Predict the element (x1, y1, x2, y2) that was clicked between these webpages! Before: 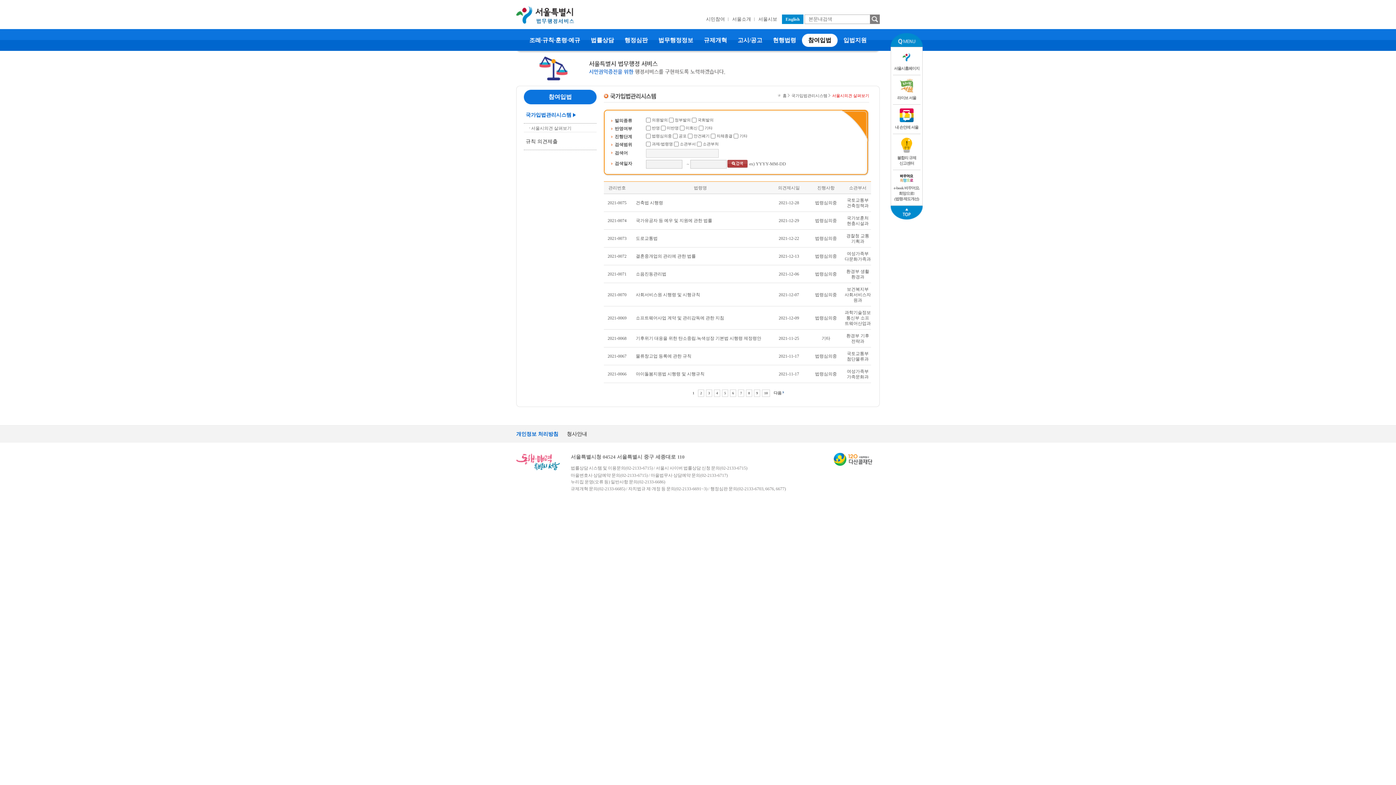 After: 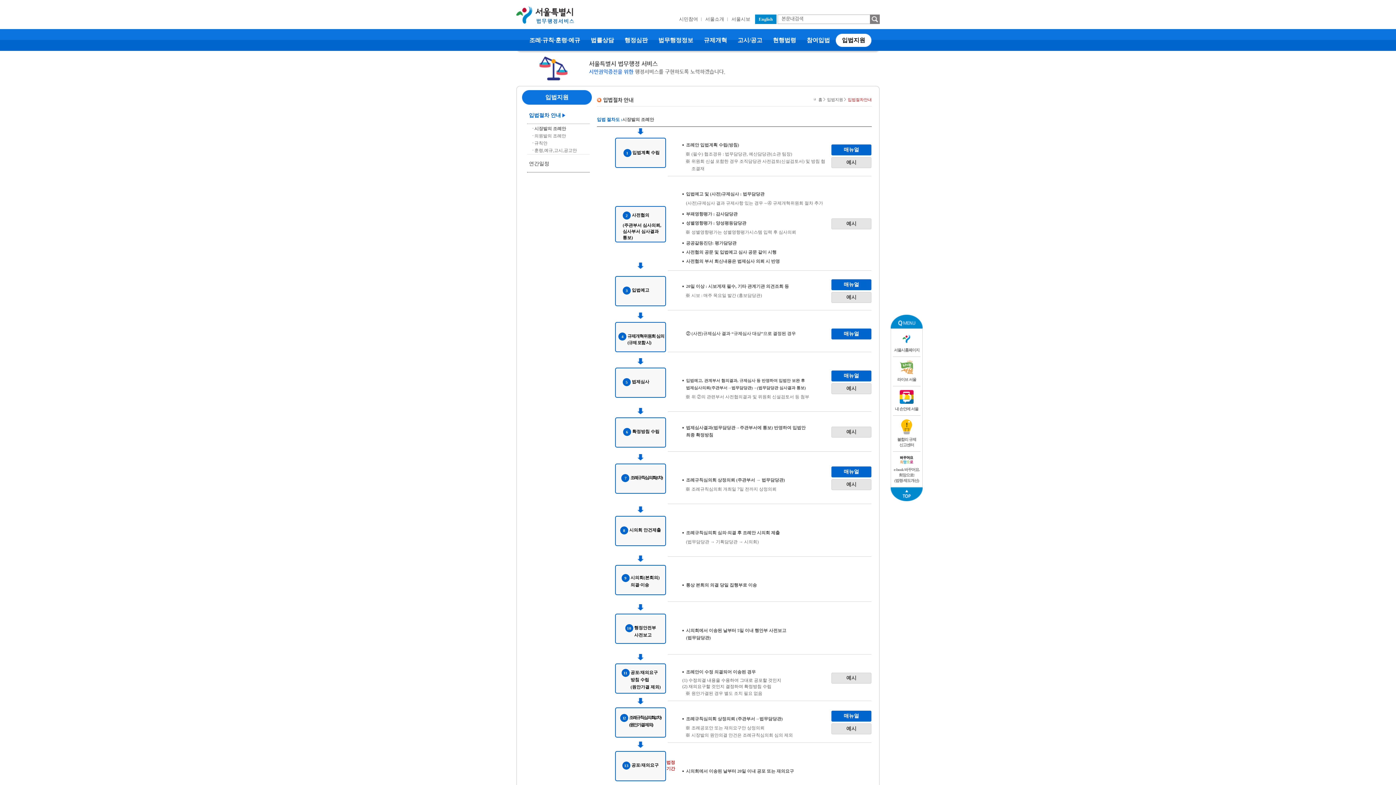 Action: bbox: (838, 36, 871, 44) label:  입법지원 